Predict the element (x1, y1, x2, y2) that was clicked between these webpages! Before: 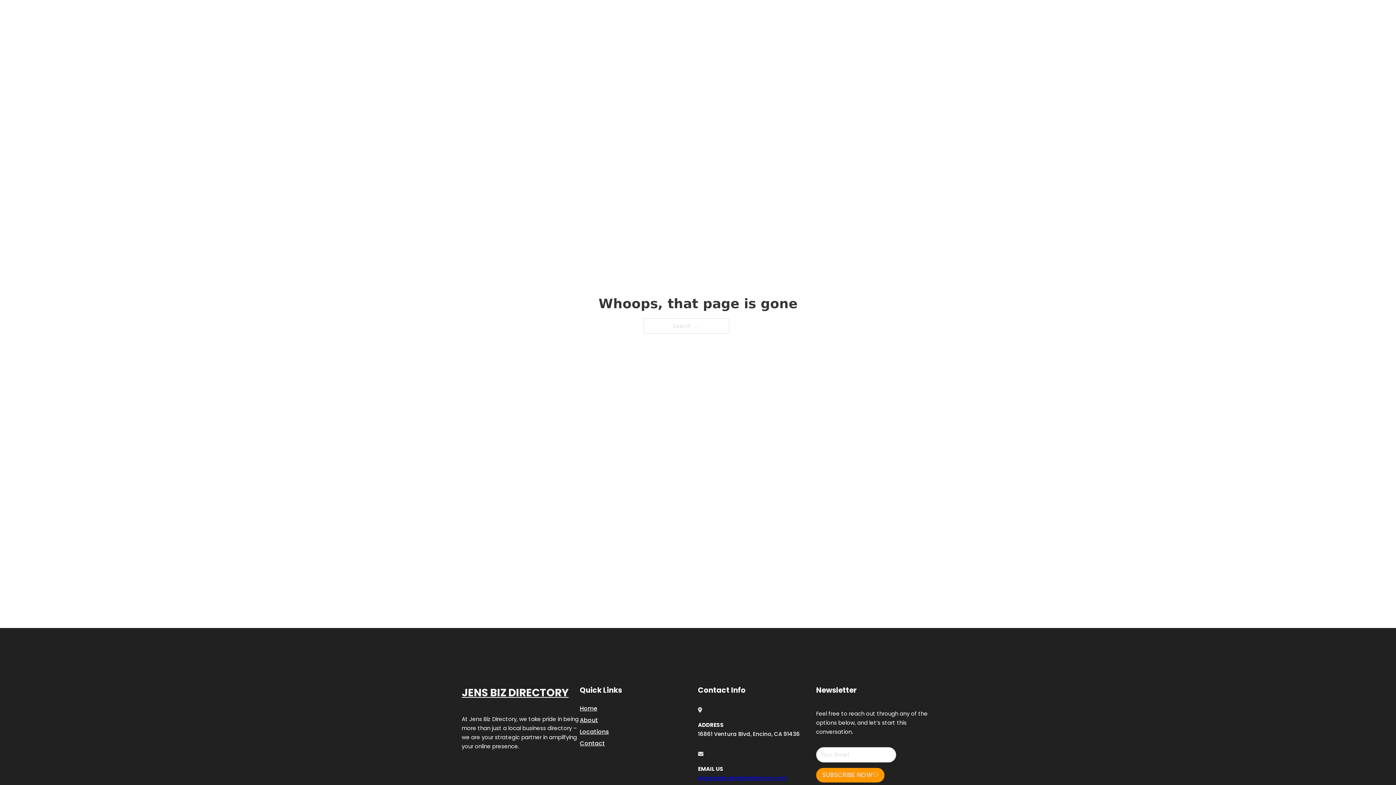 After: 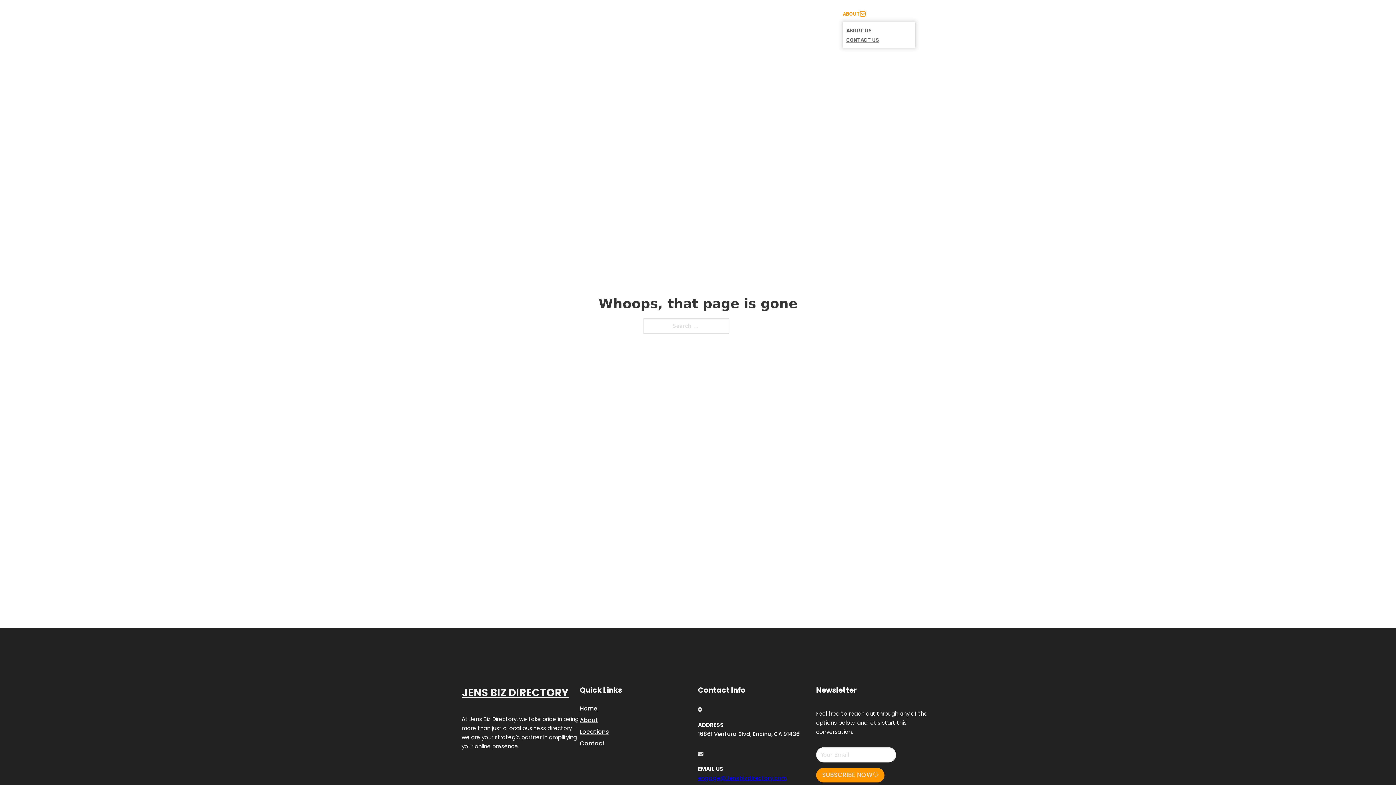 Action: bbox: (860, 11, 865, 16) label: Toggle dropdown